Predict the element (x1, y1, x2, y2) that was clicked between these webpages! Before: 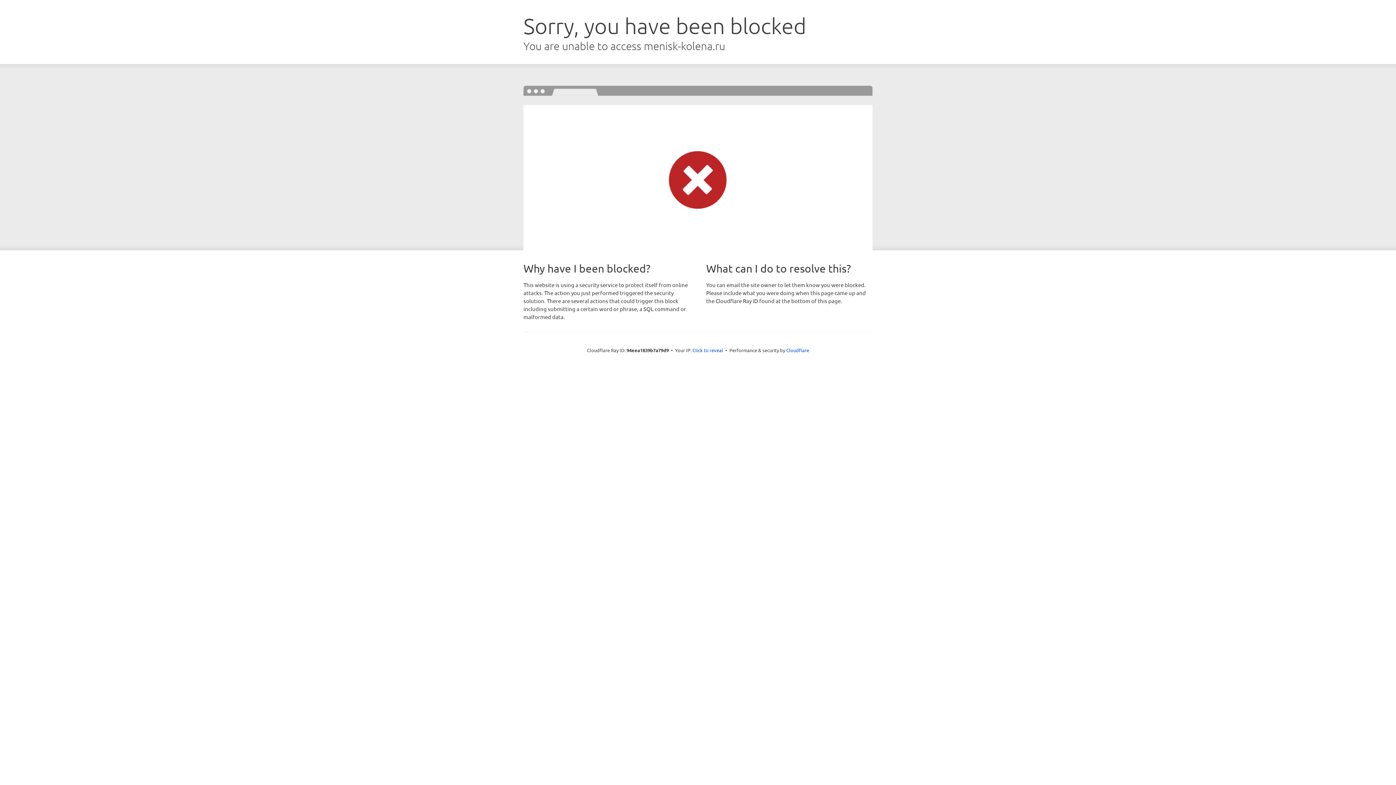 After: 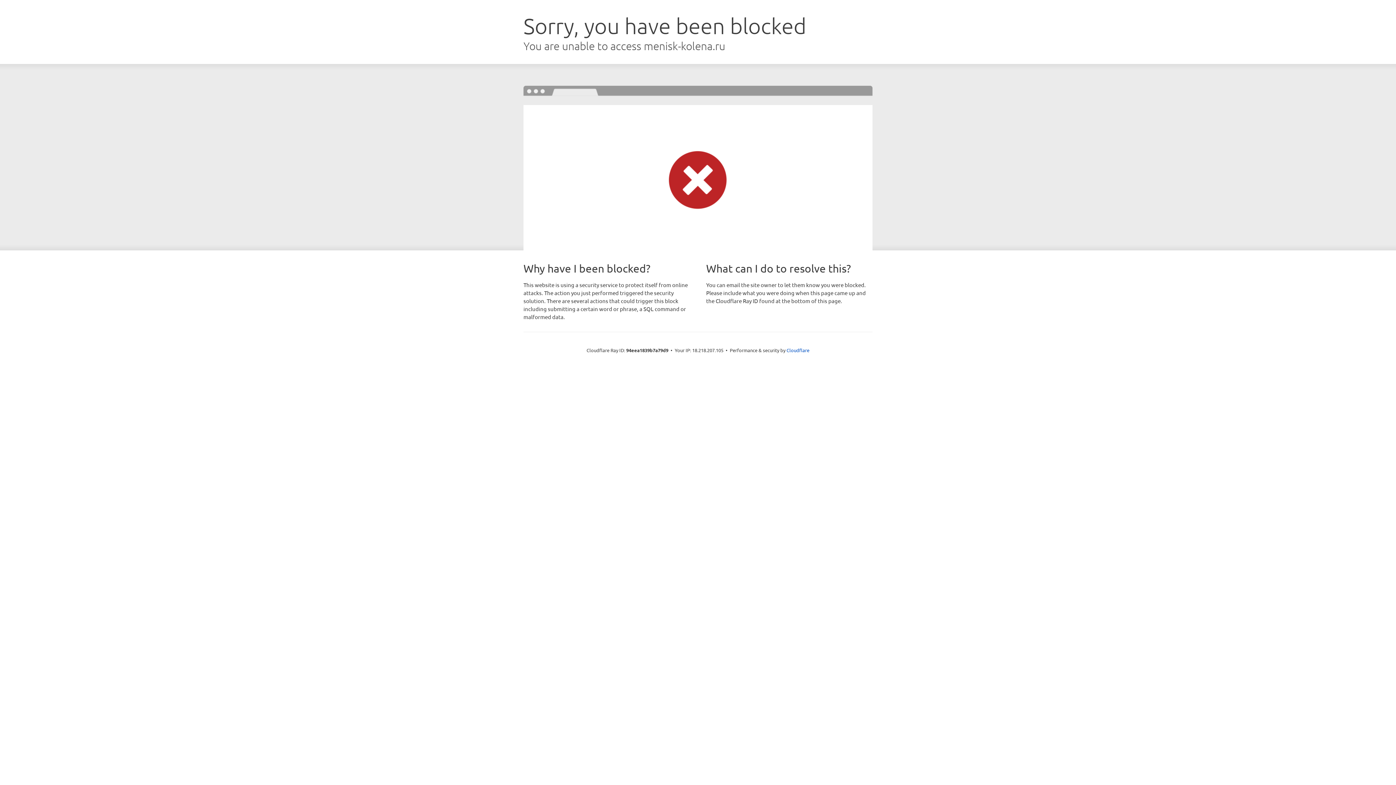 Action: bbox: (692, 346, 723, 353) label: Click to reveal